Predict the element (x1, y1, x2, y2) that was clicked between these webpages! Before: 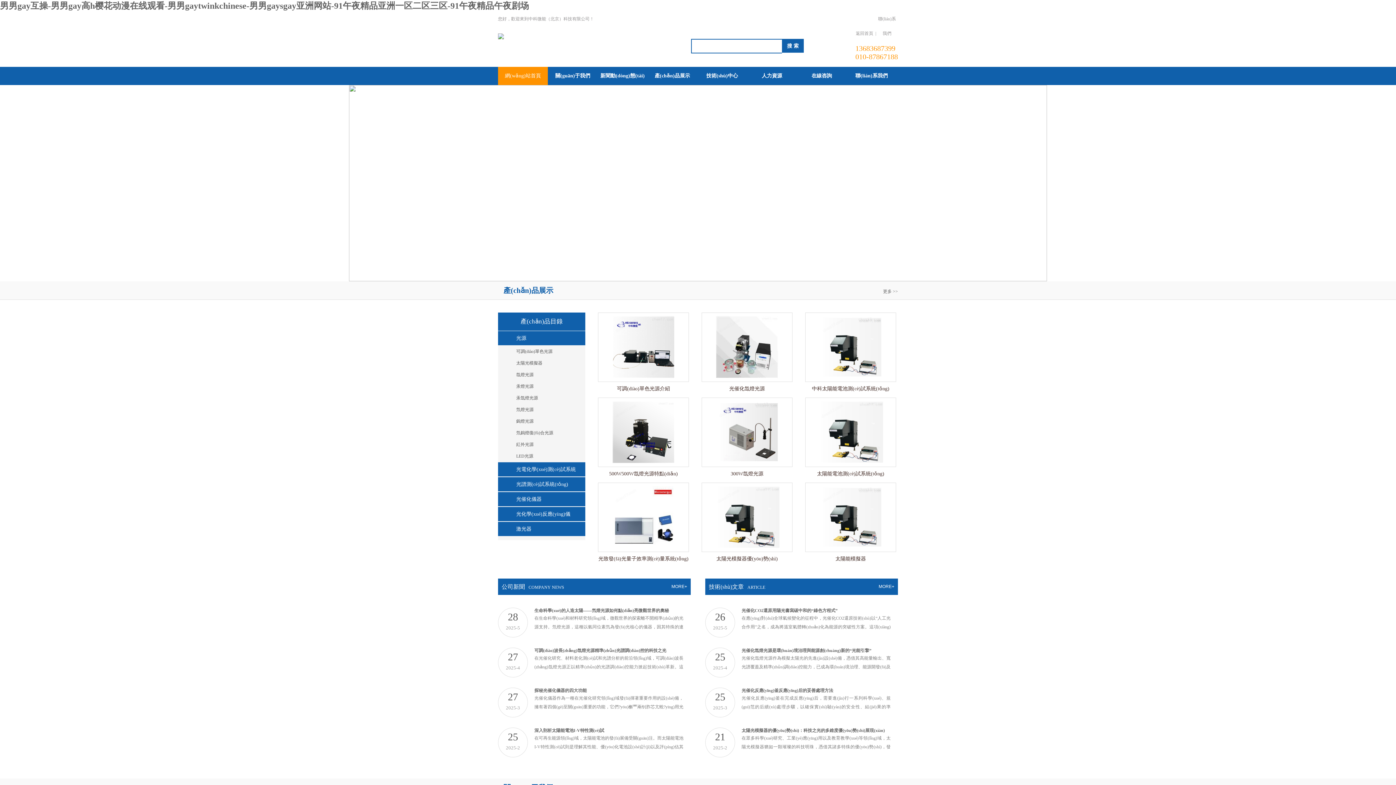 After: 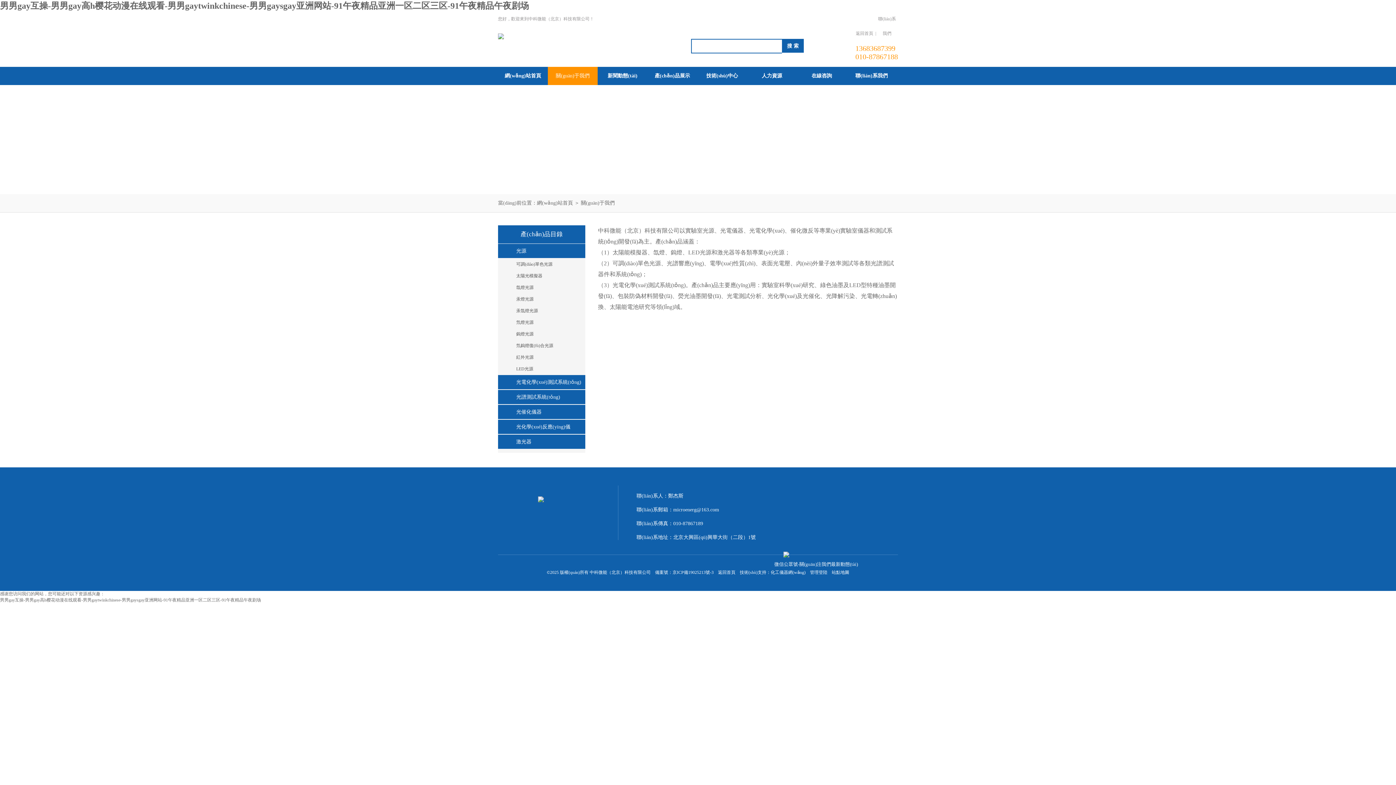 Action: bbox: (548, 66, 597, 85) label: 關(guān)于我們